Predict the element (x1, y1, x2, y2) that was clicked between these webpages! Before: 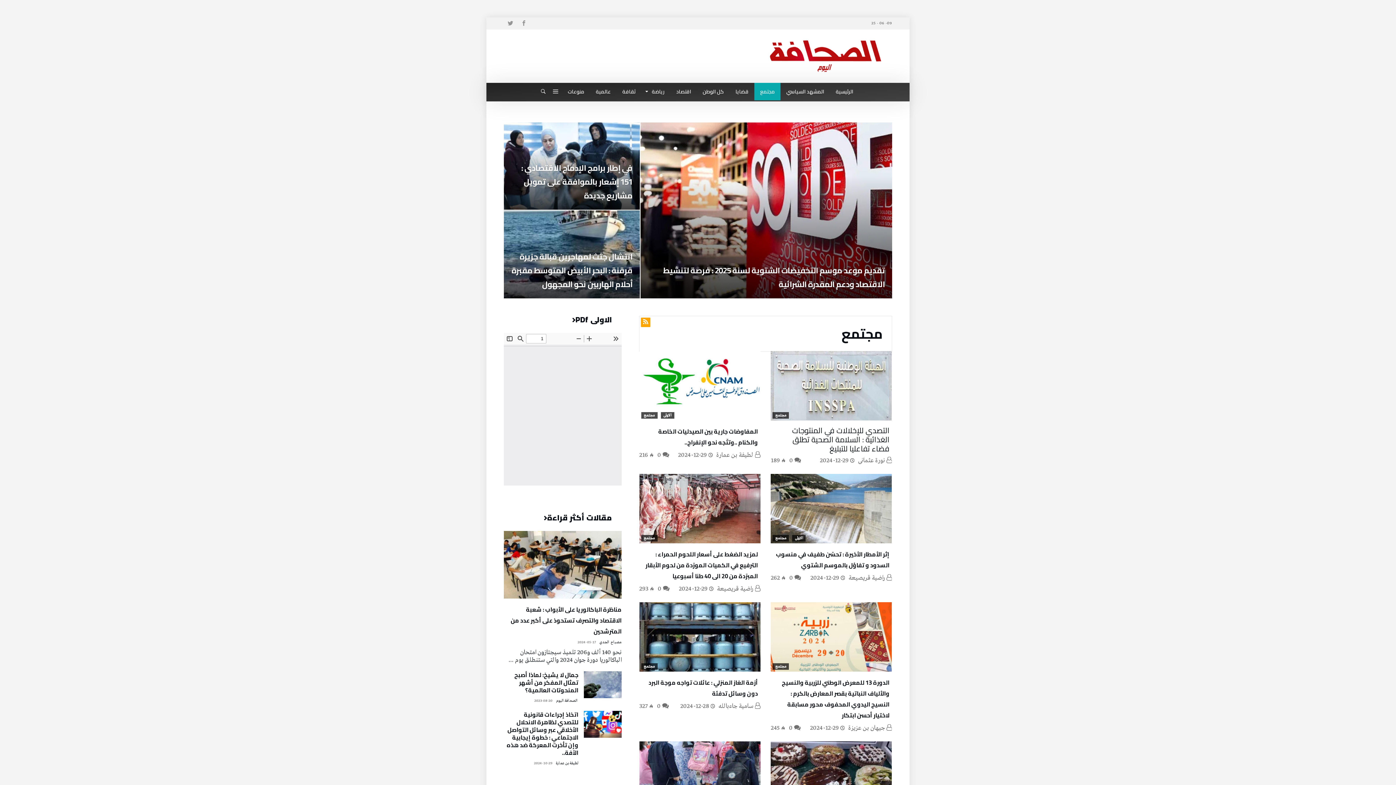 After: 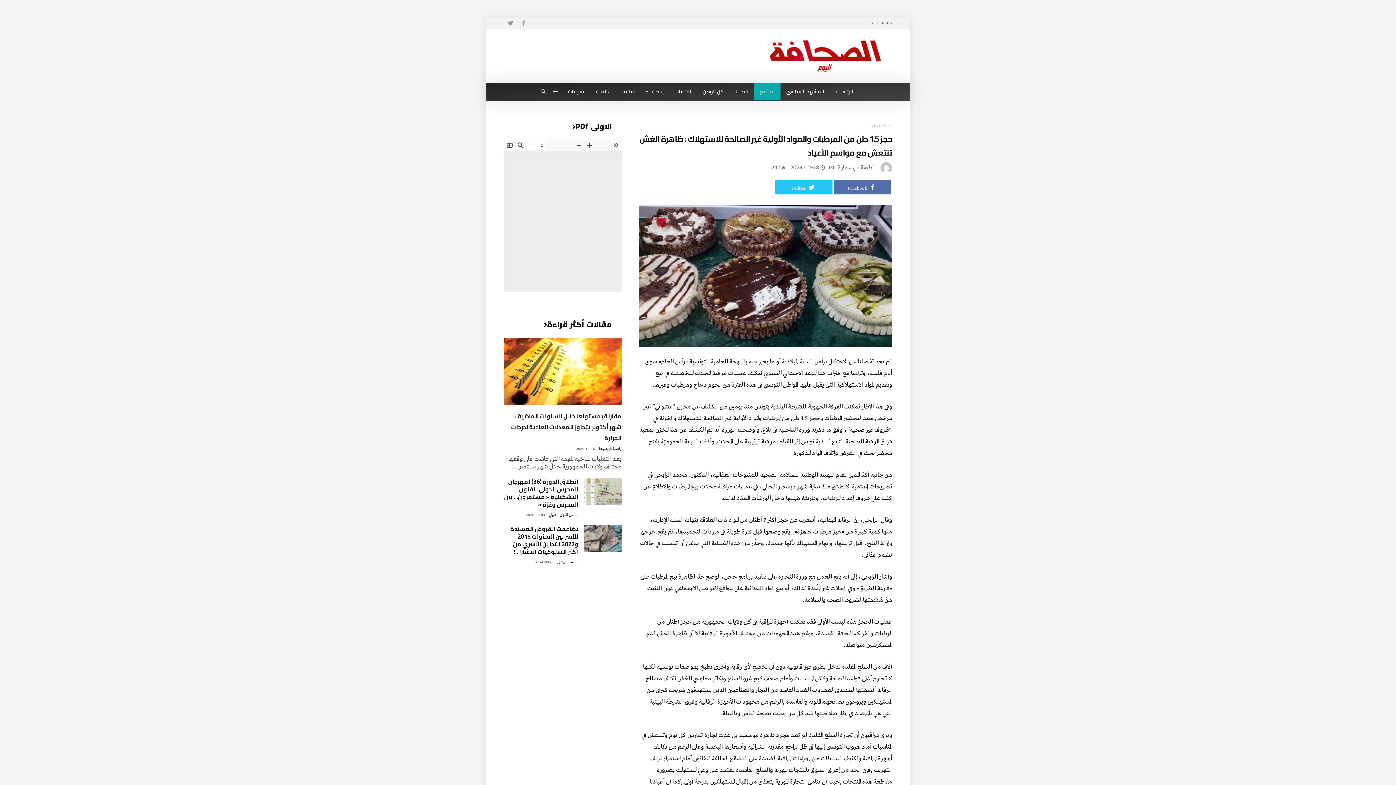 Action: bbox: (771, 741, 892, 811)